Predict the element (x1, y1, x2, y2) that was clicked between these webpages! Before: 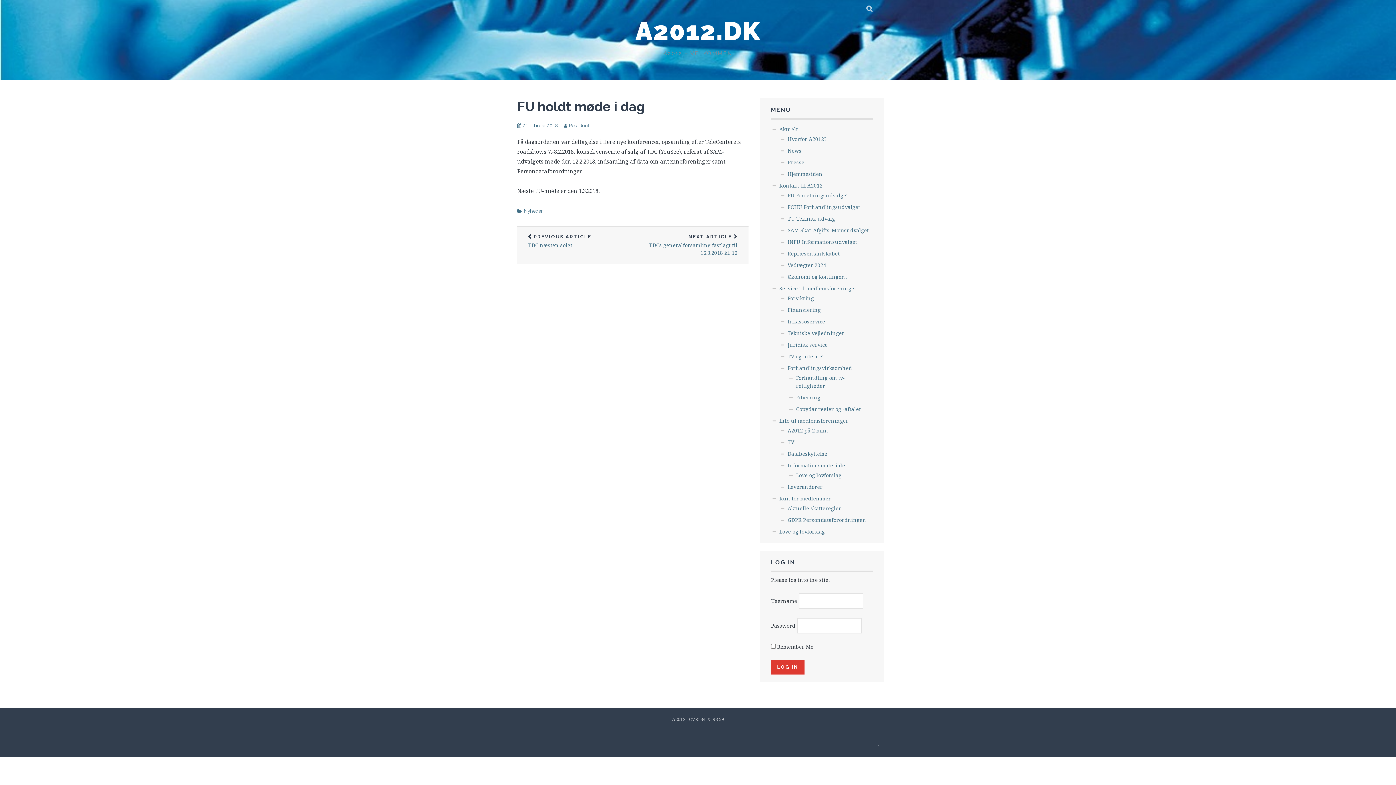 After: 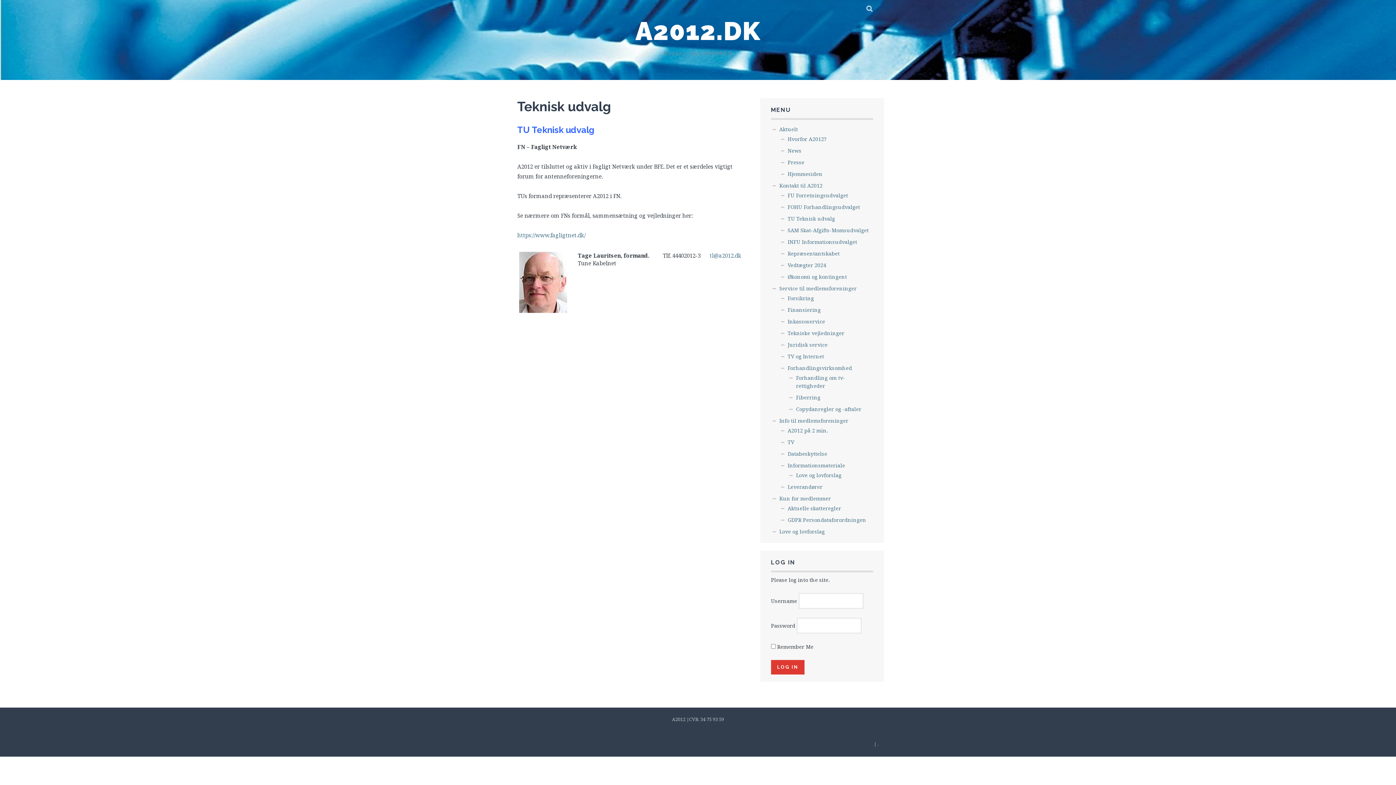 Action: bbox: (787, 215, 835, 222) label: TU Teknisk udvalg